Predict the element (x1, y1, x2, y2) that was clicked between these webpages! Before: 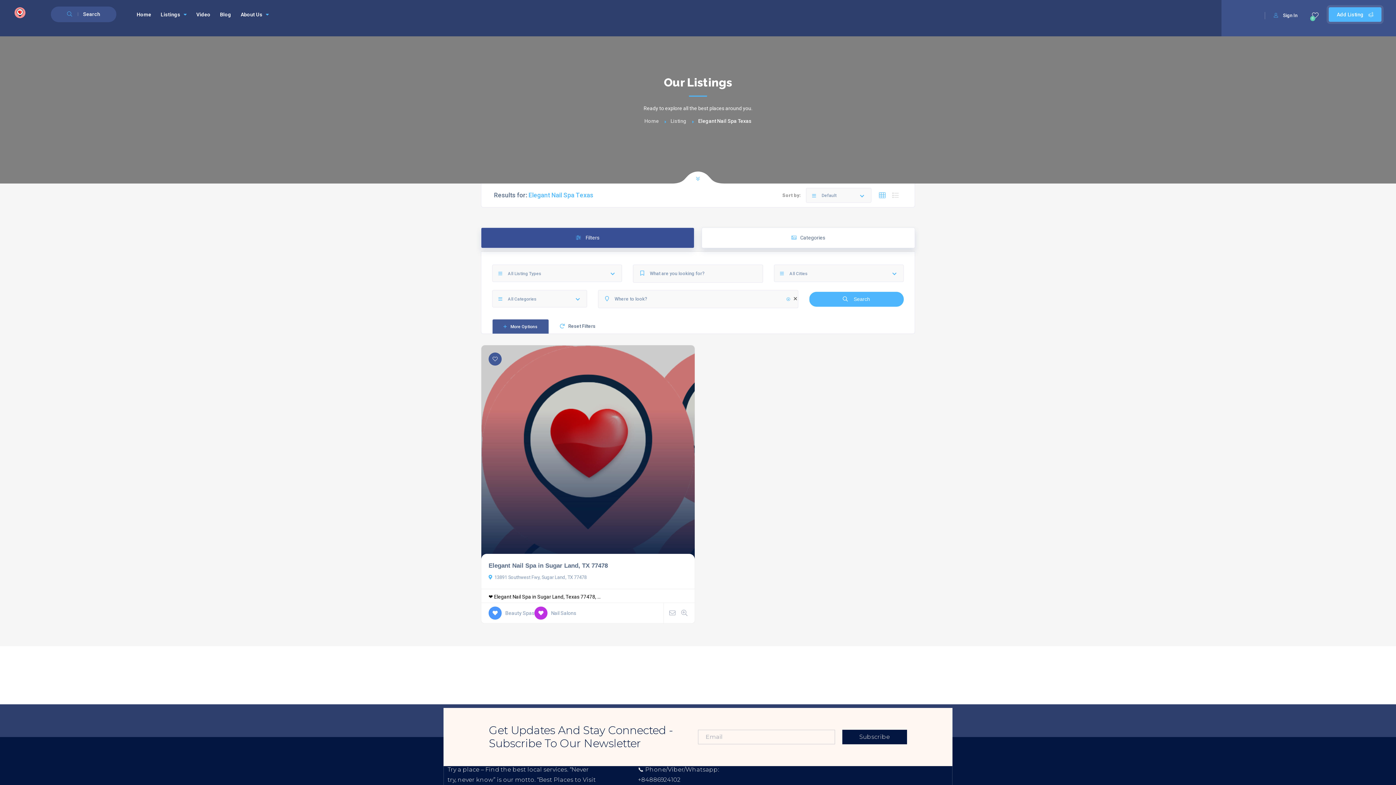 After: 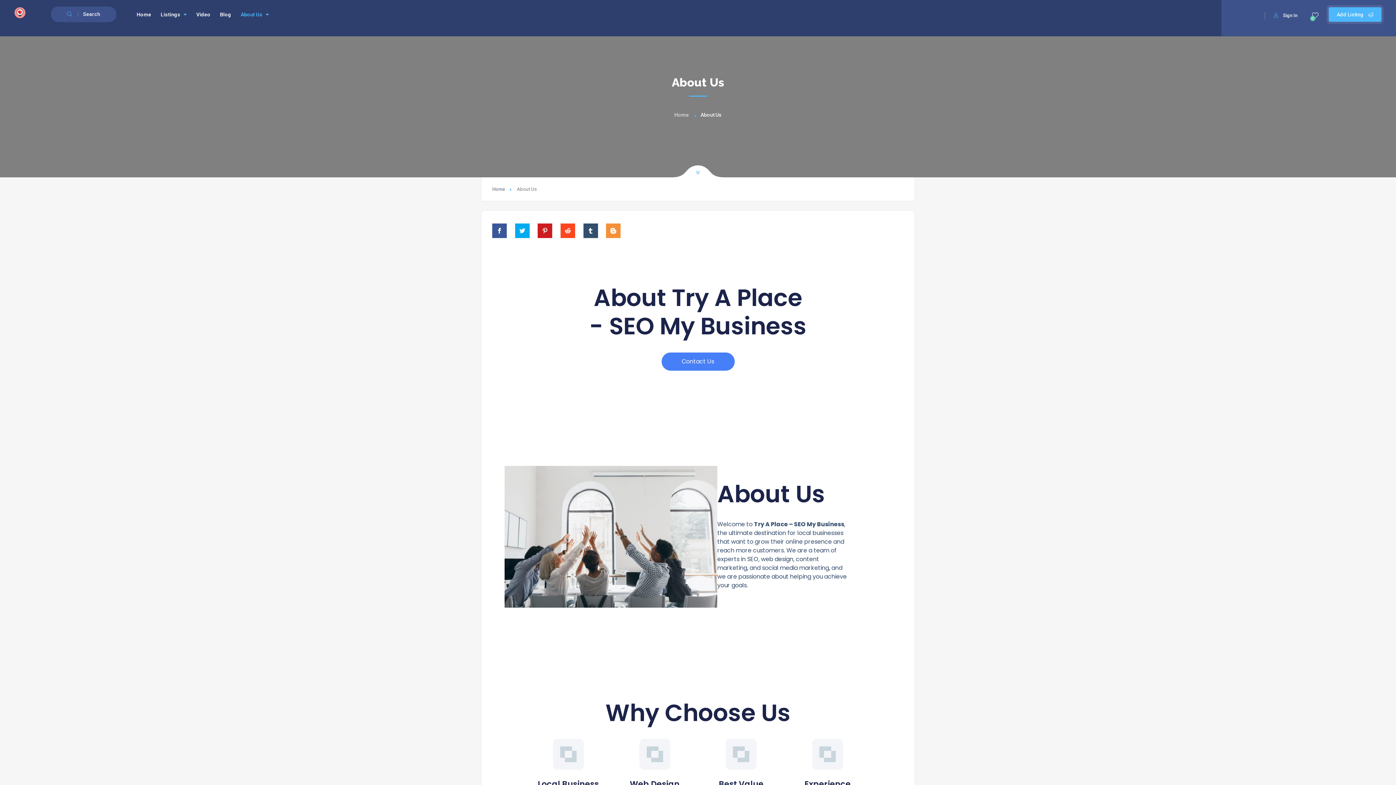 Action: bbox: (237, 6, 272, 22) label: About Us 